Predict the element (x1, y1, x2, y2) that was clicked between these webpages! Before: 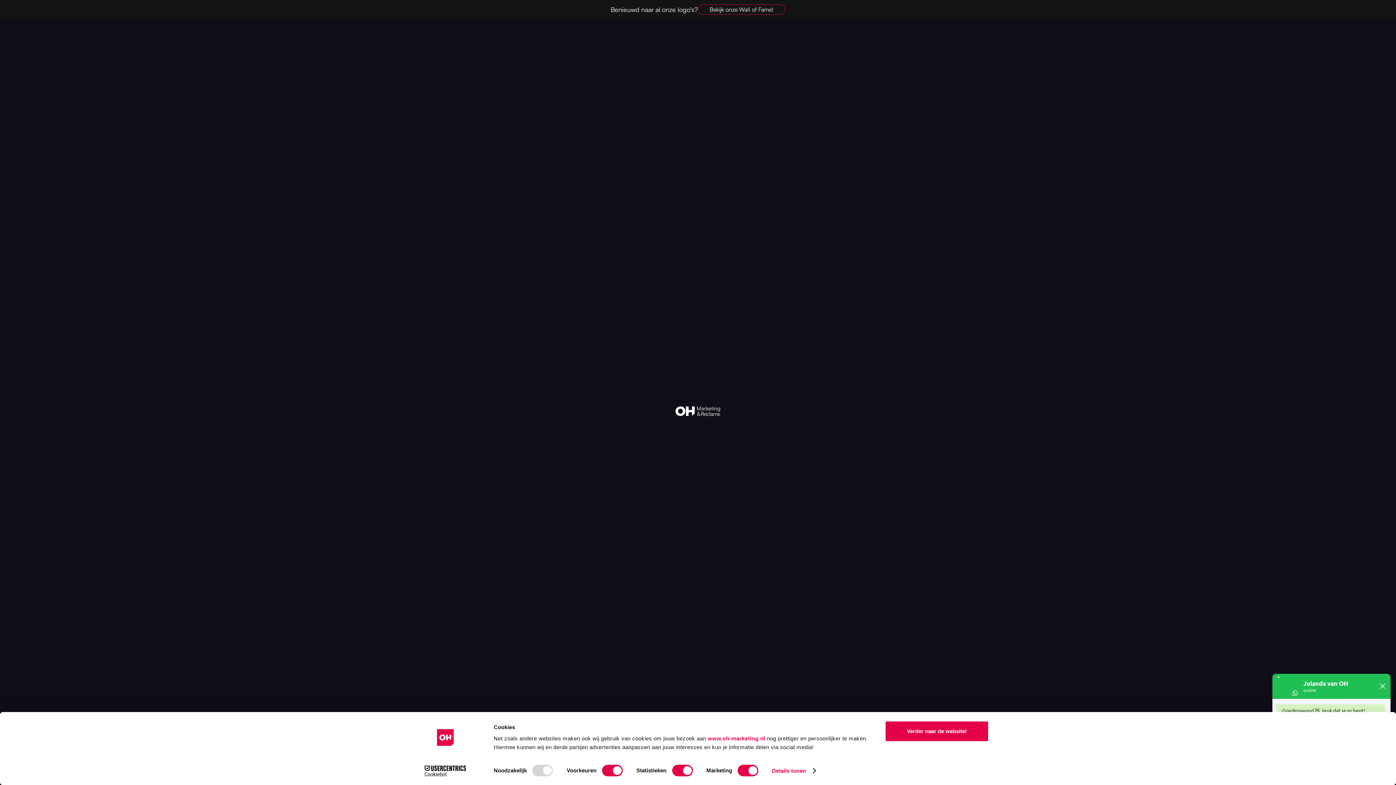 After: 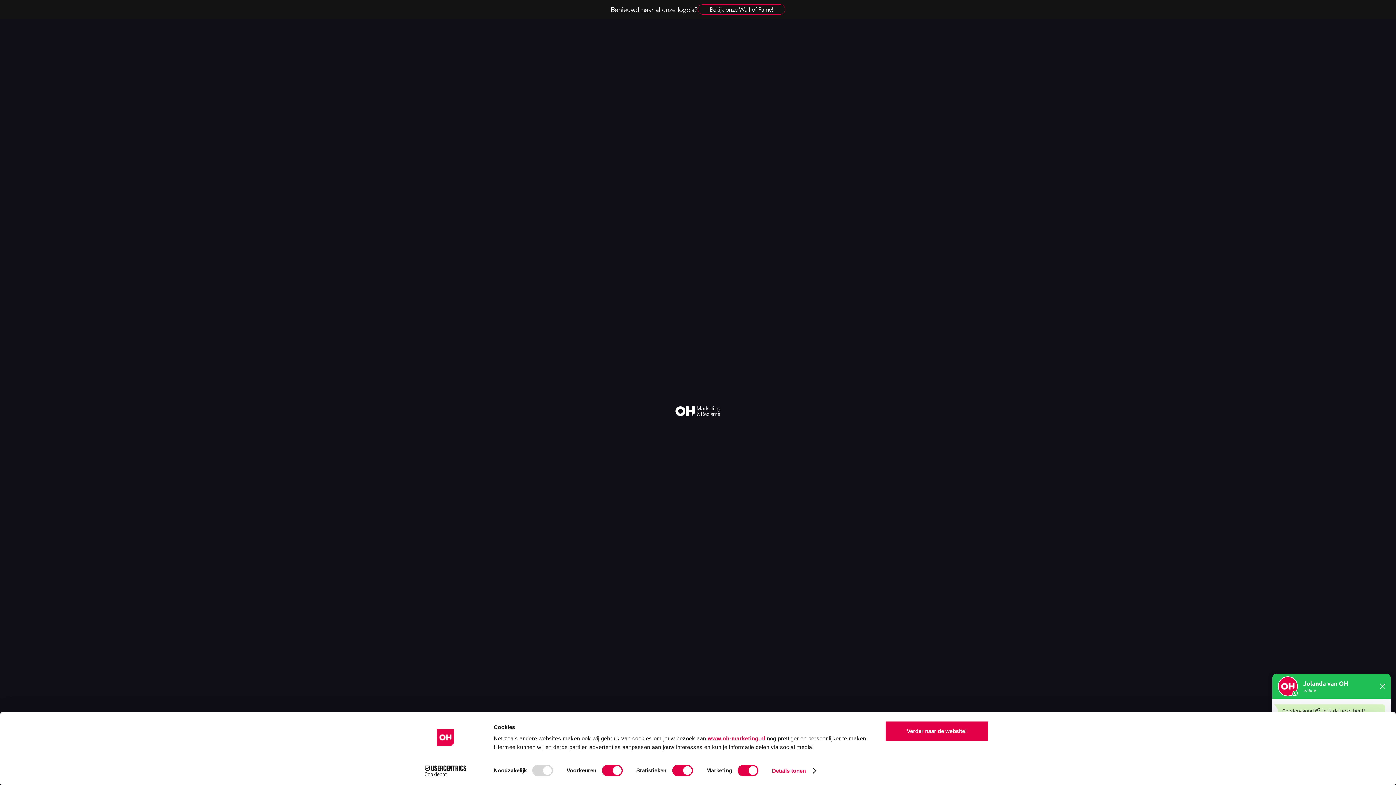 Action: label: Cookiebot - opens in a new window bbox: (413, 765, 477, 776)